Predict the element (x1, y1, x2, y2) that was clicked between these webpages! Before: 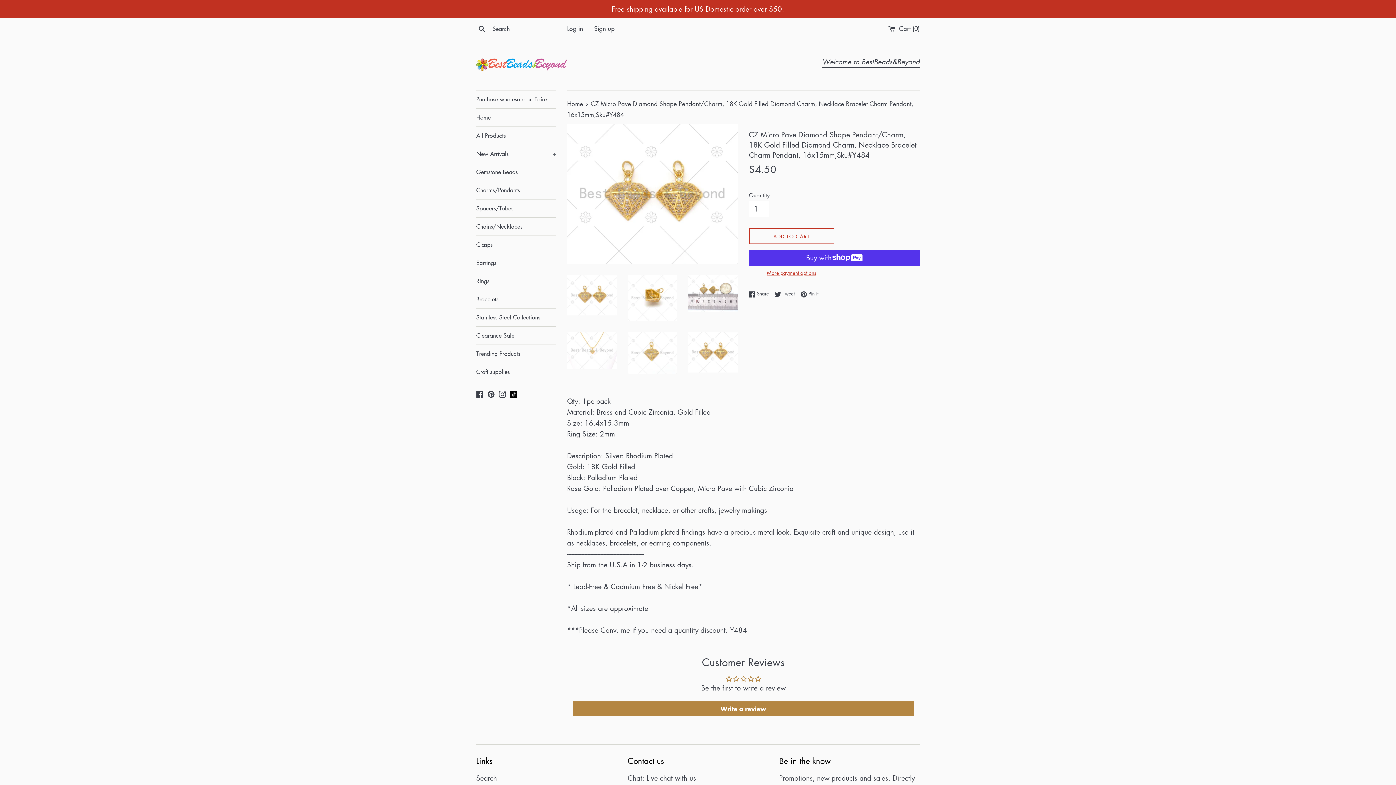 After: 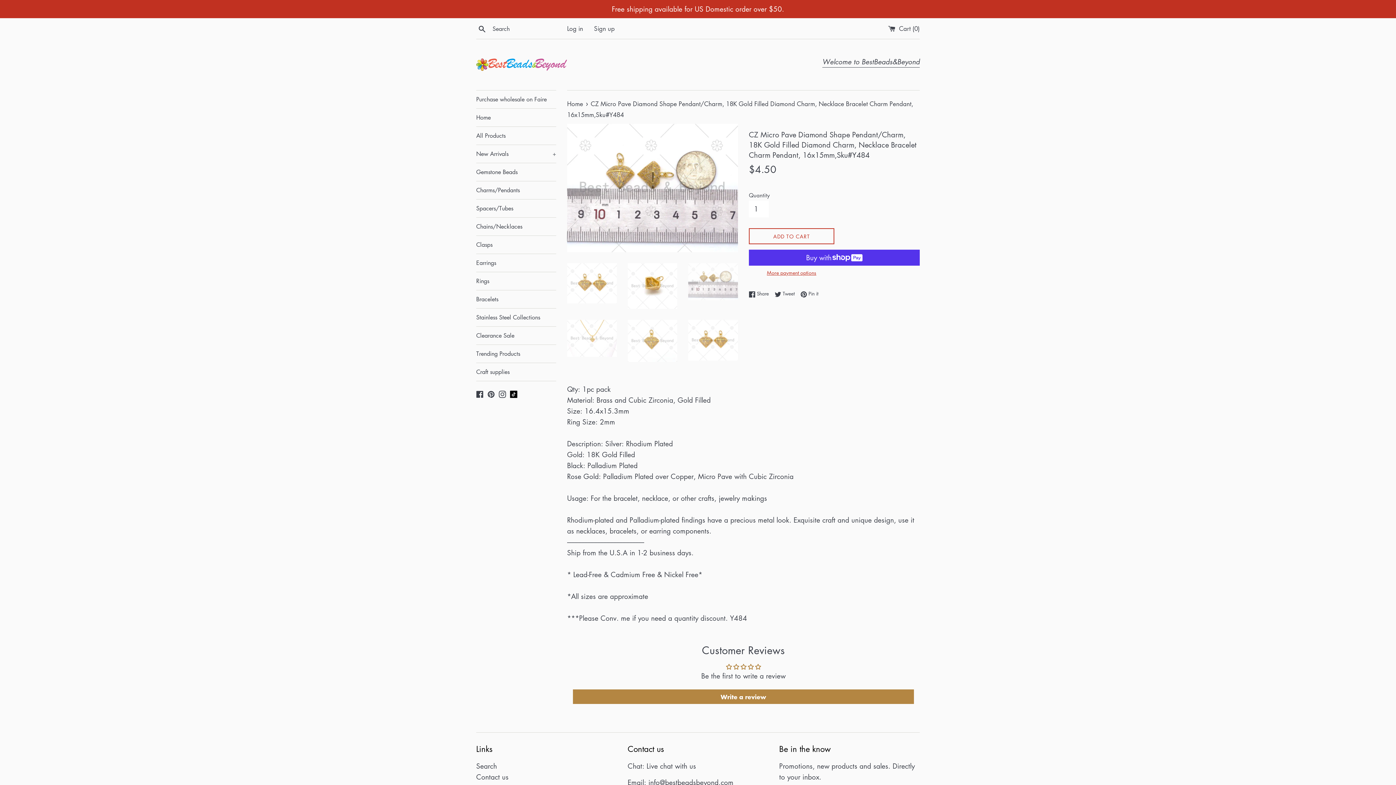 Action: bbox: (688, 275, 738, 312)